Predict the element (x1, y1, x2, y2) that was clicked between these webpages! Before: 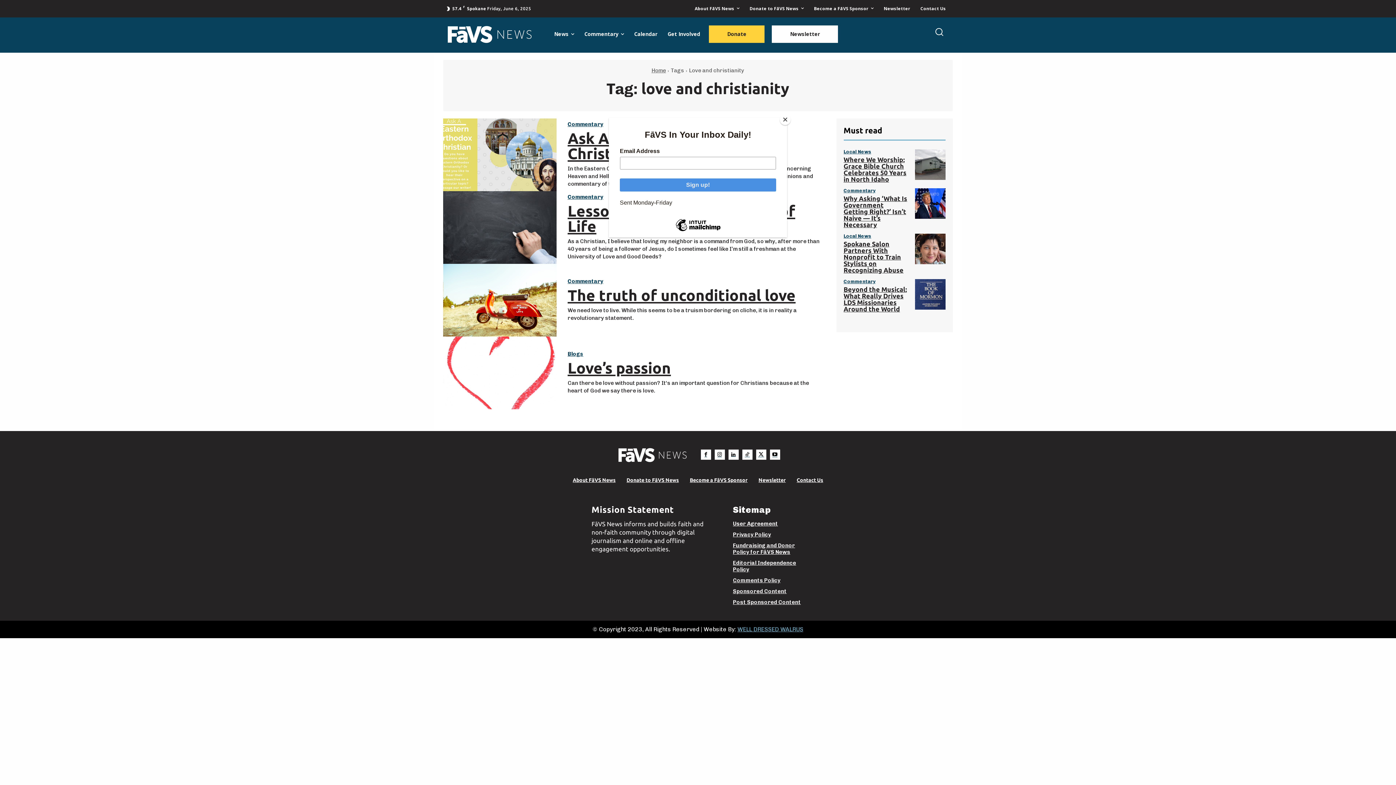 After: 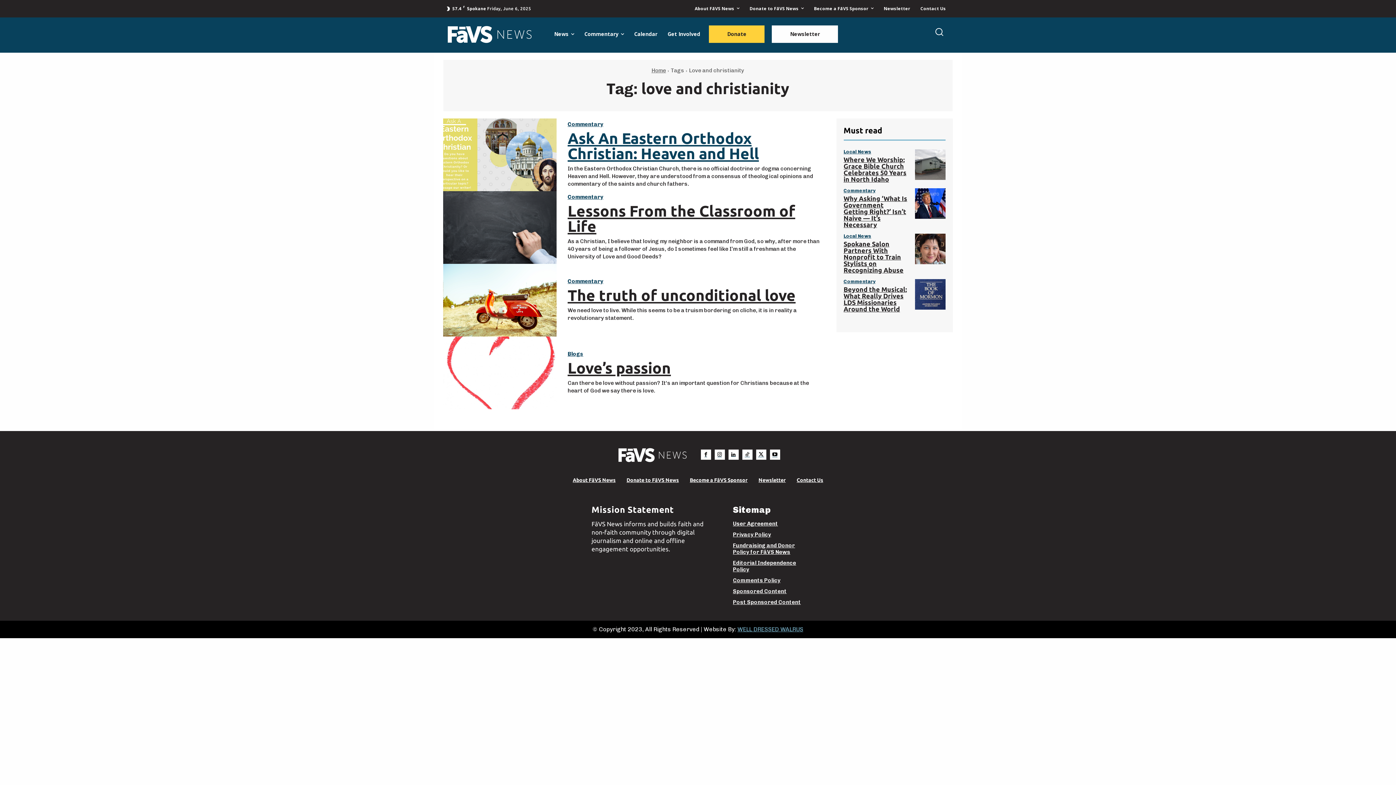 Action: bbox: (780, 114, 790, 125) label: Close